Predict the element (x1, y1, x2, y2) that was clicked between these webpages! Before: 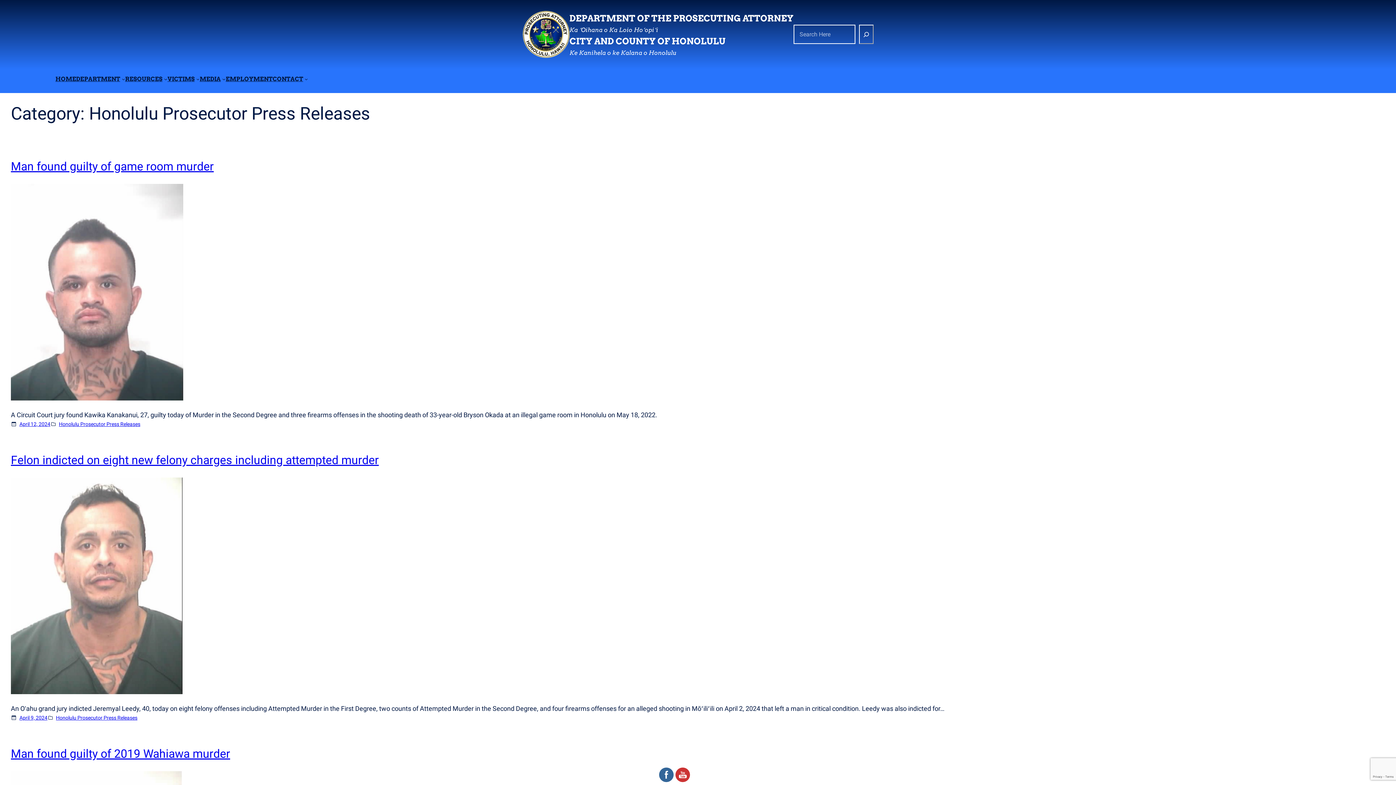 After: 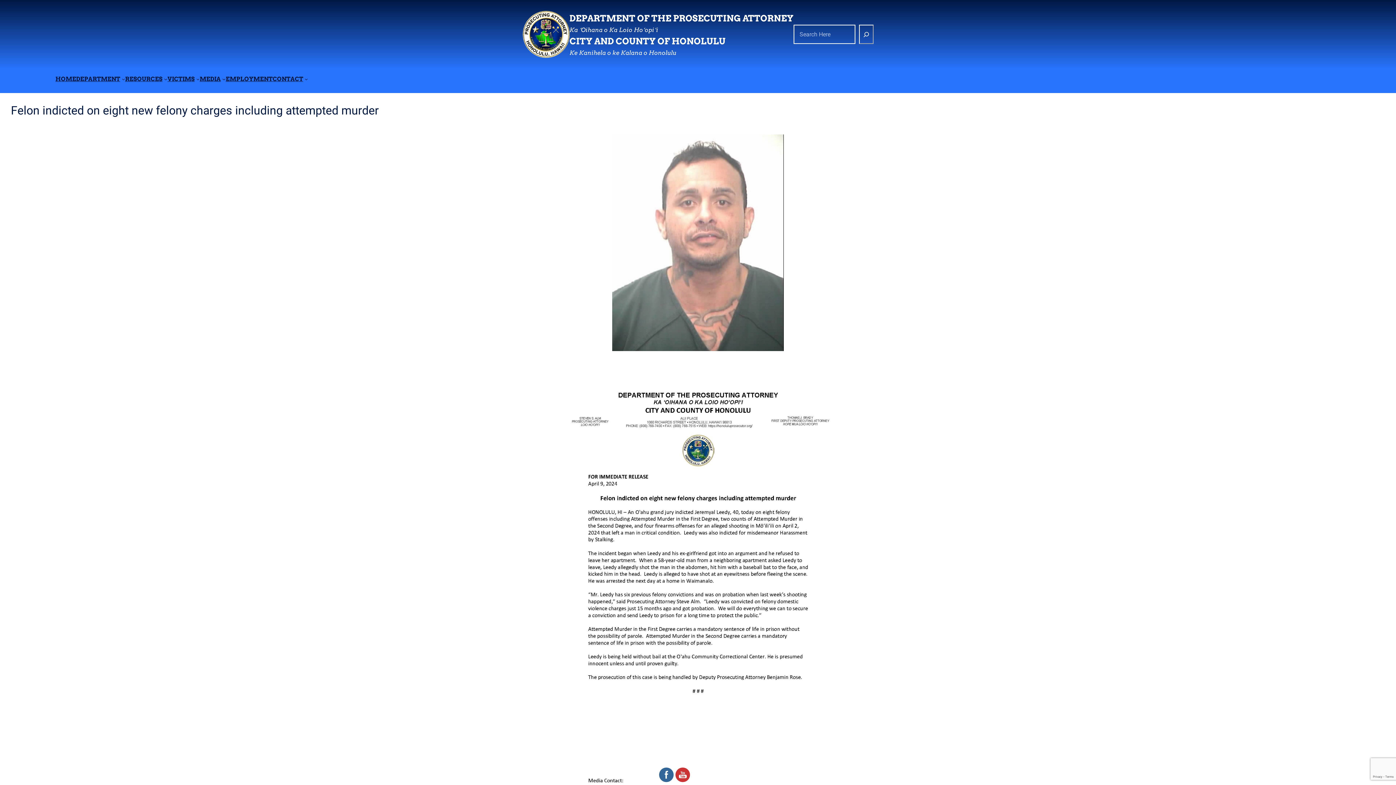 Action: bbox: (10, 477, 1385, 697)